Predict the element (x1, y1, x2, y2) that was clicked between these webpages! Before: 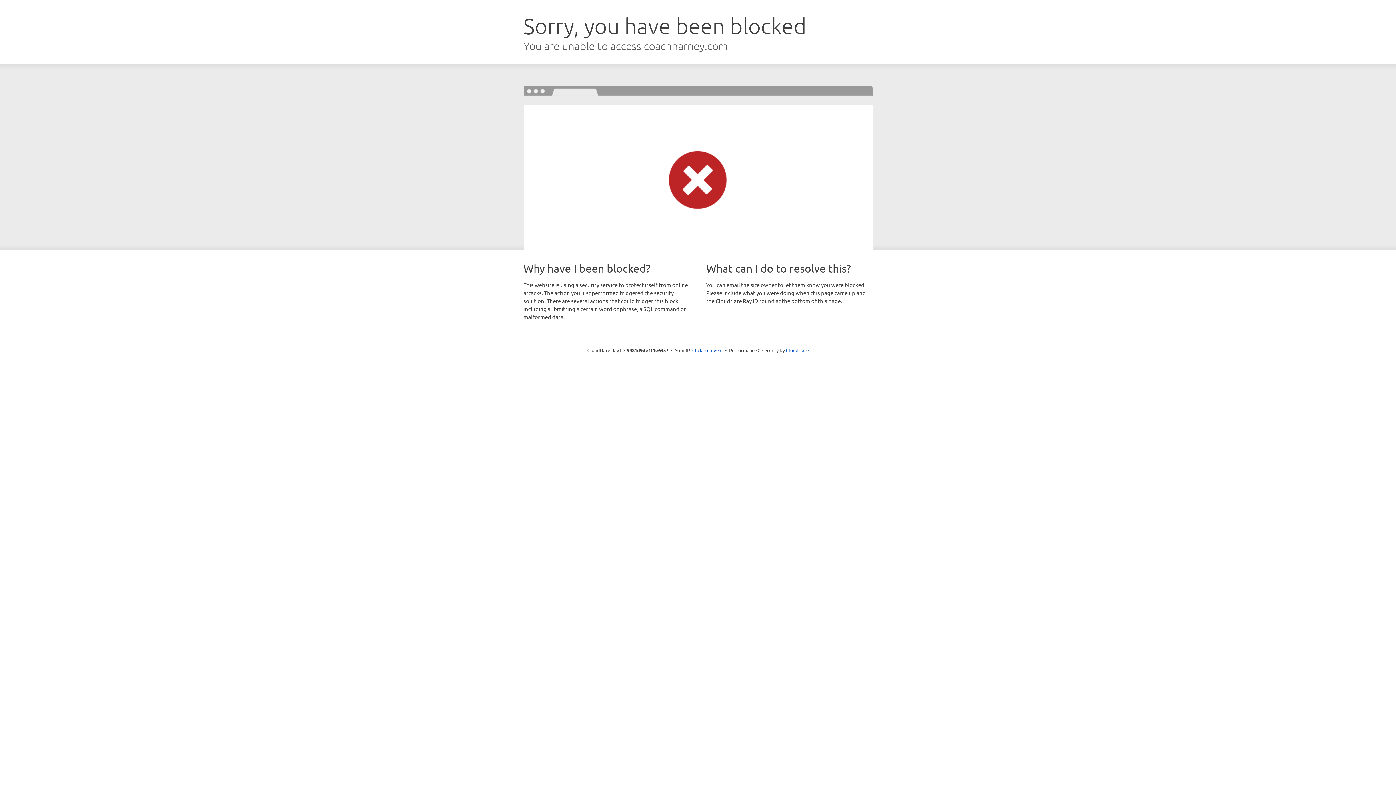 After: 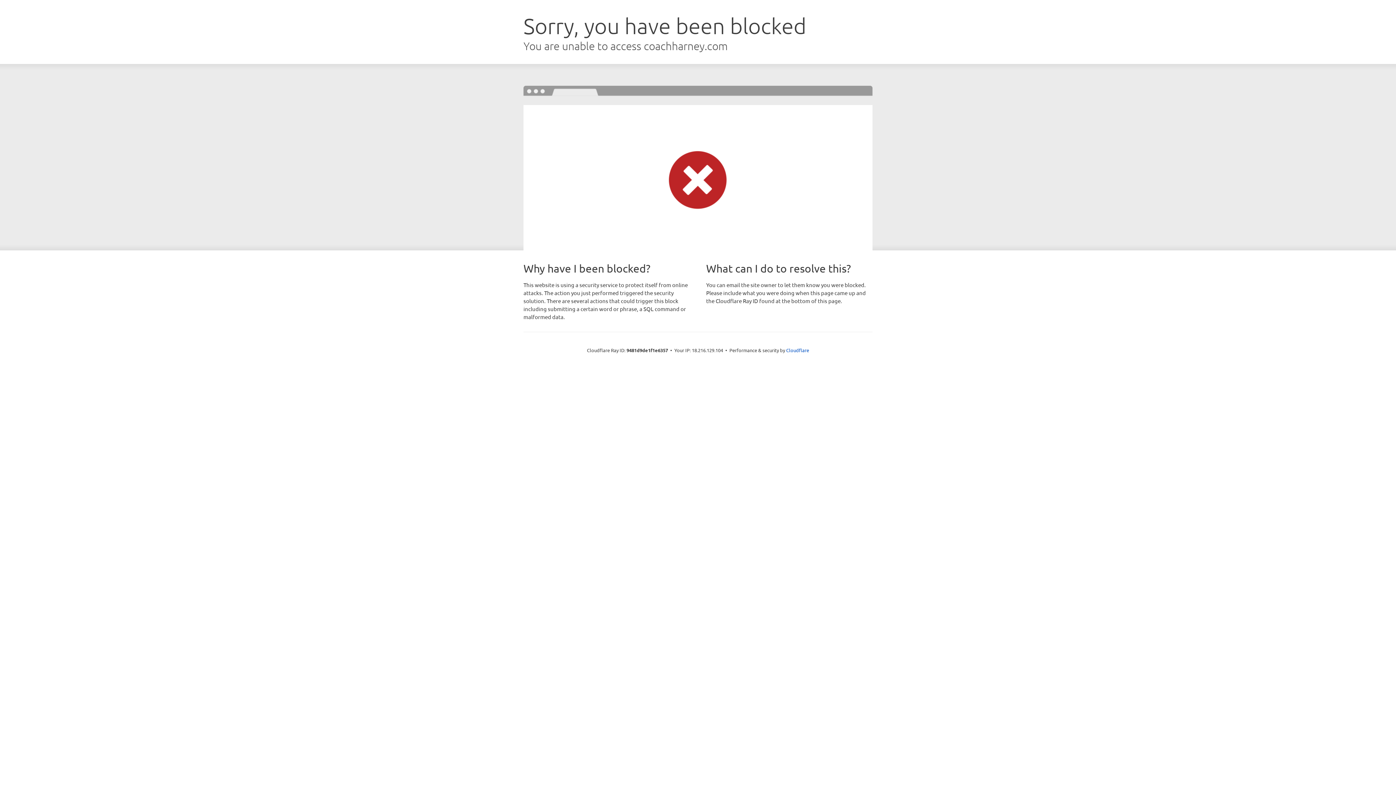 Action: label: Click to reveal bbox: (692, 346, 722, 353)